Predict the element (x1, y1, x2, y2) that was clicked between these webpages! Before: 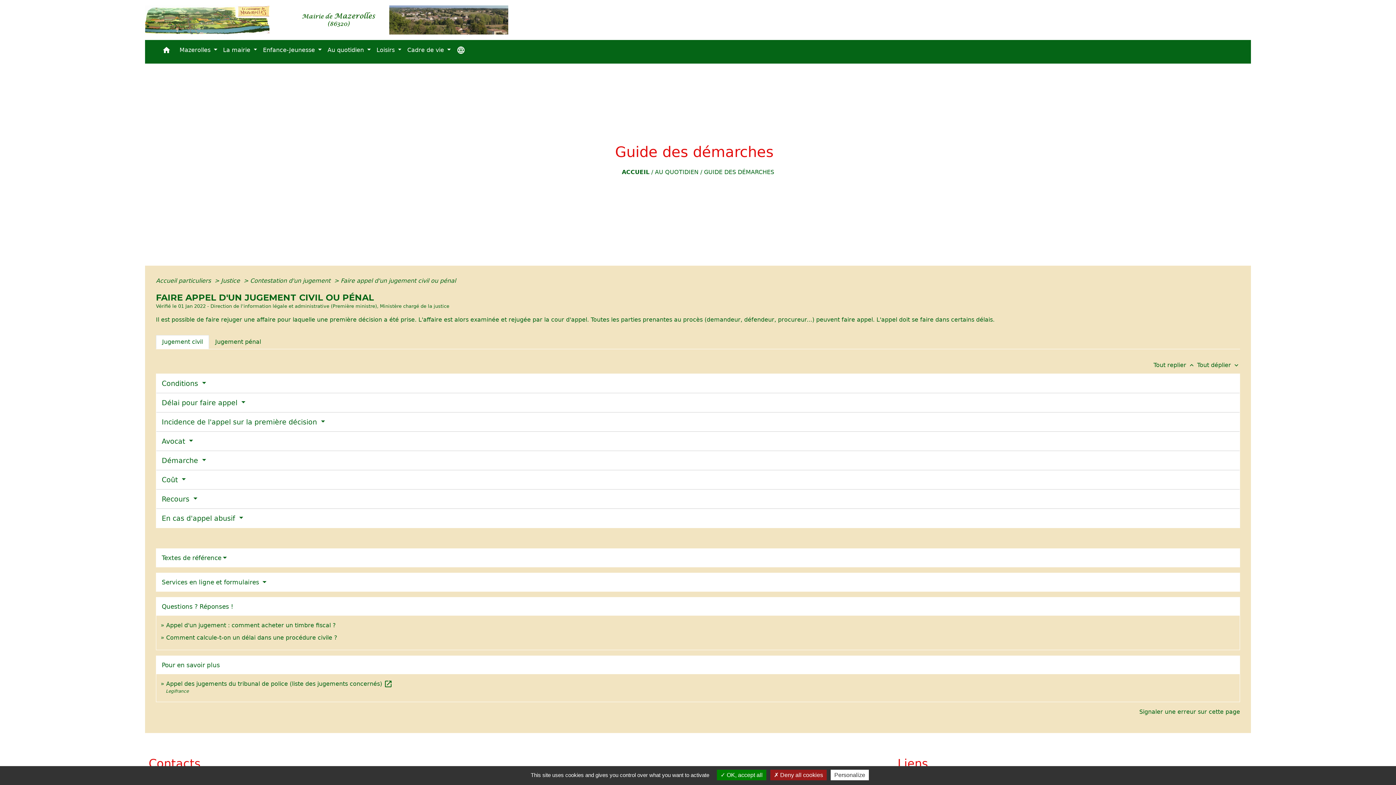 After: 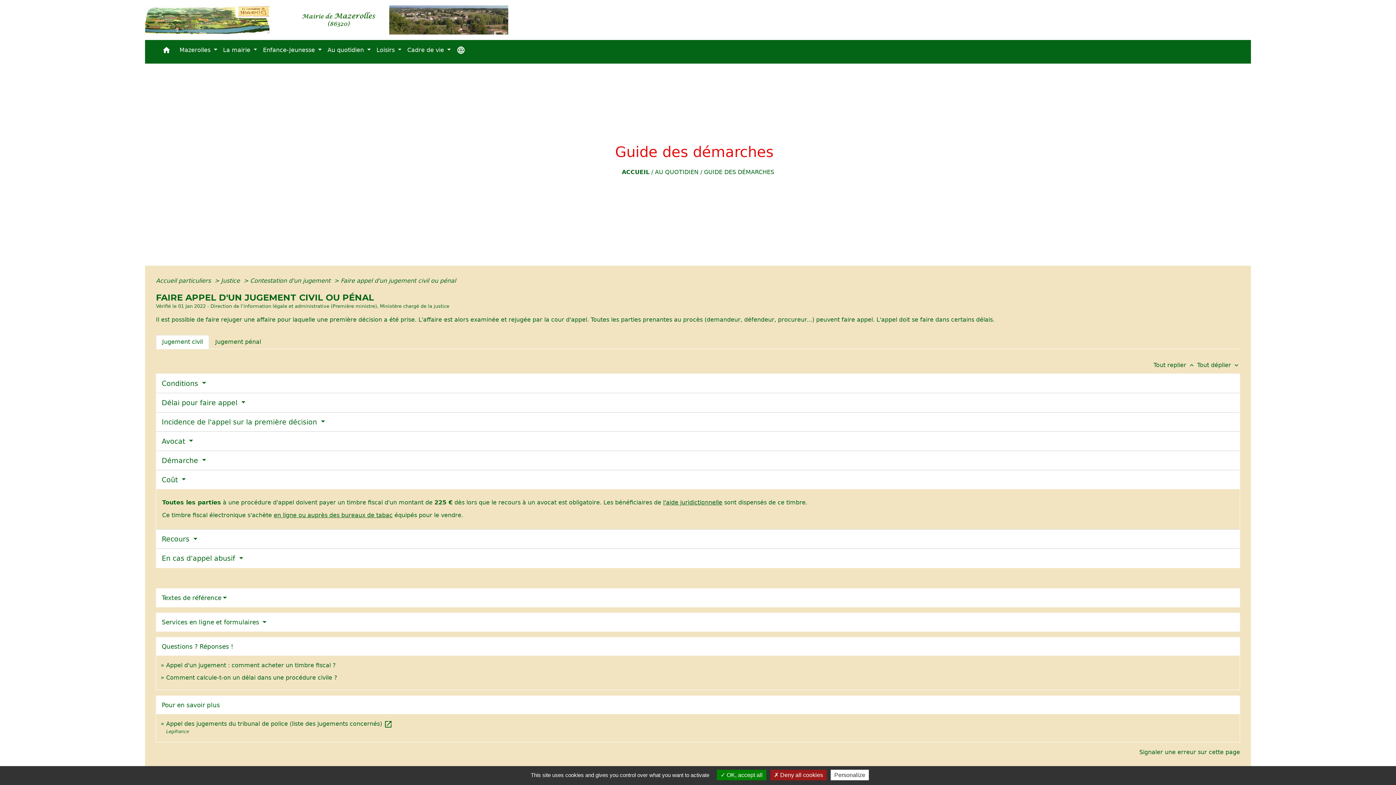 Action: label: Coût  bbox: (161, 475, 185, 483)